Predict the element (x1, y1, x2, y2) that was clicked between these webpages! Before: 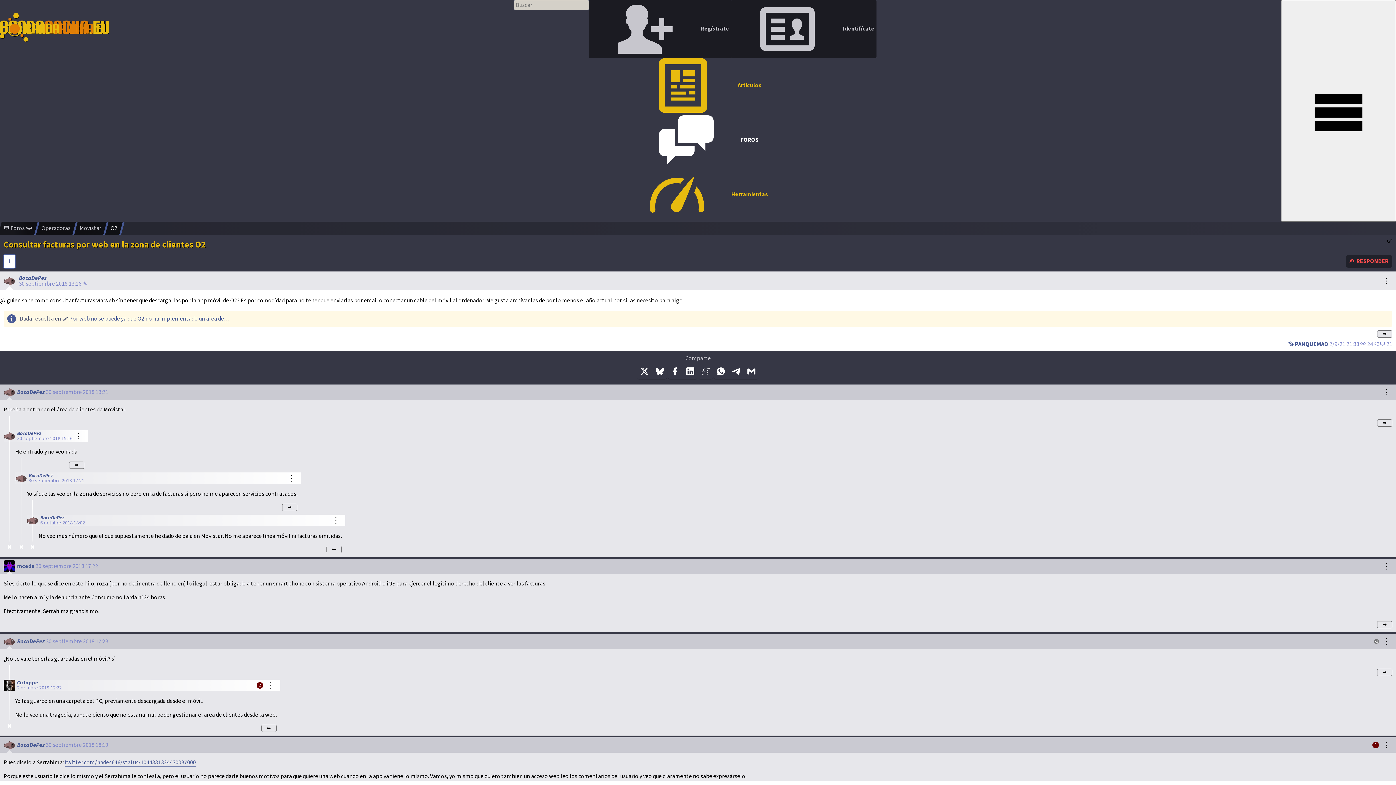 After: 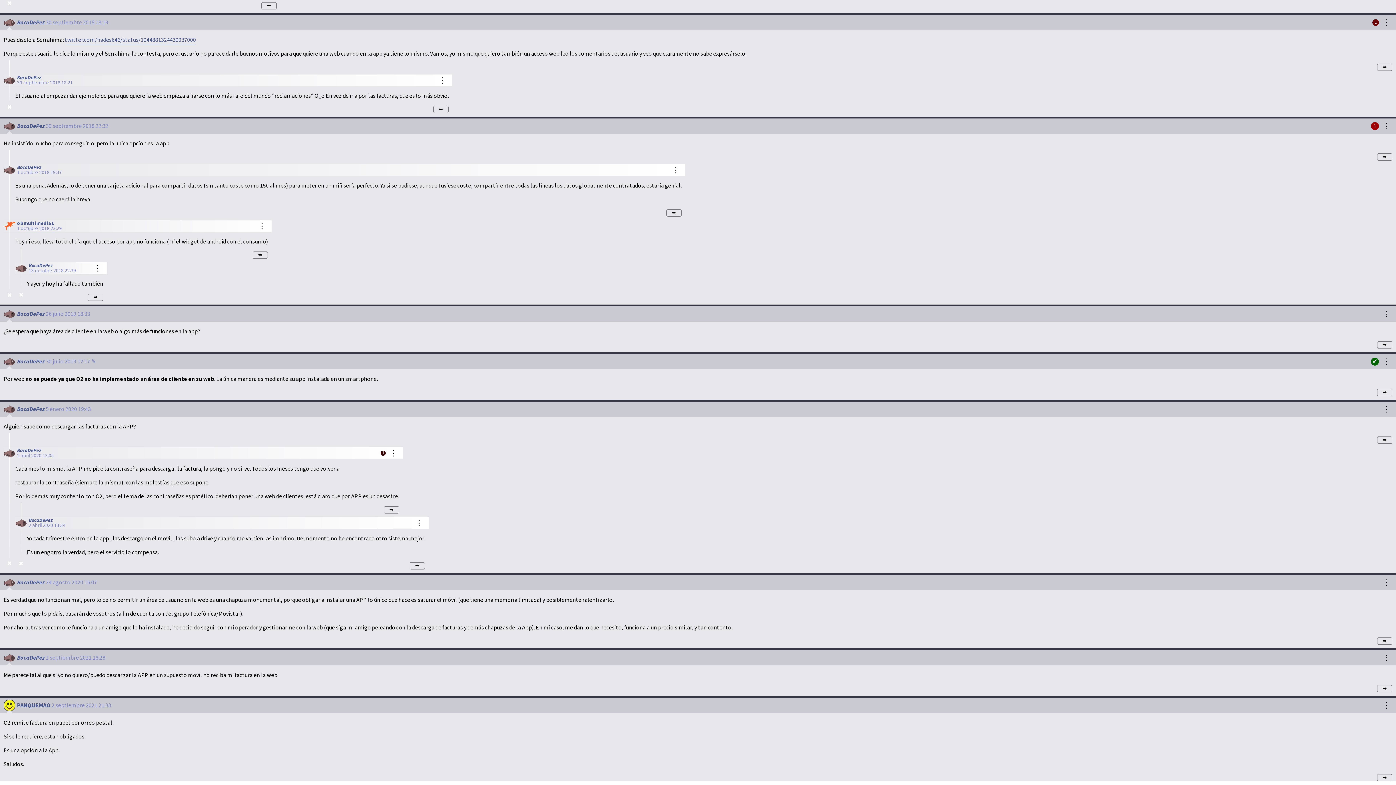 Action: bbox: (1360, 340, 1392, 348) label: 👁 24K3🗨️ 21